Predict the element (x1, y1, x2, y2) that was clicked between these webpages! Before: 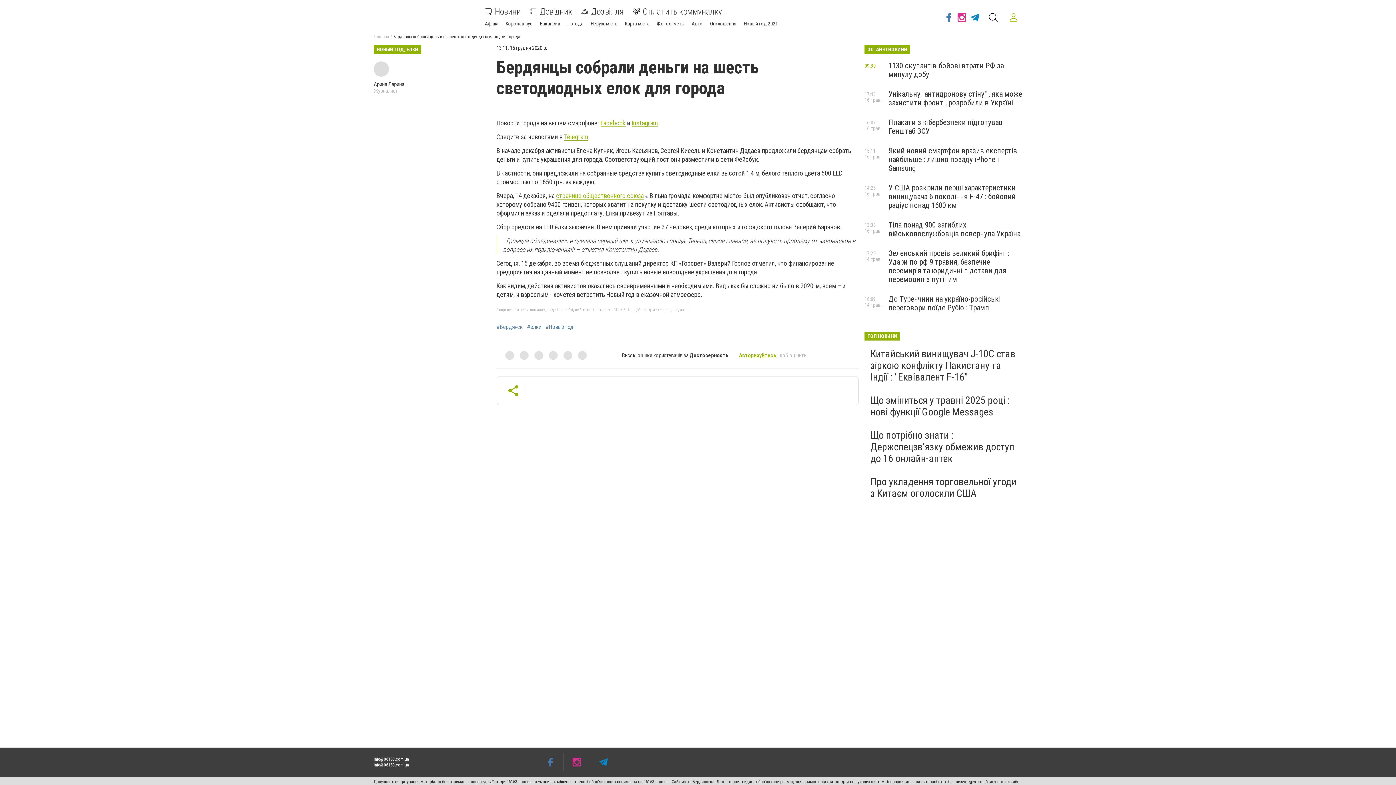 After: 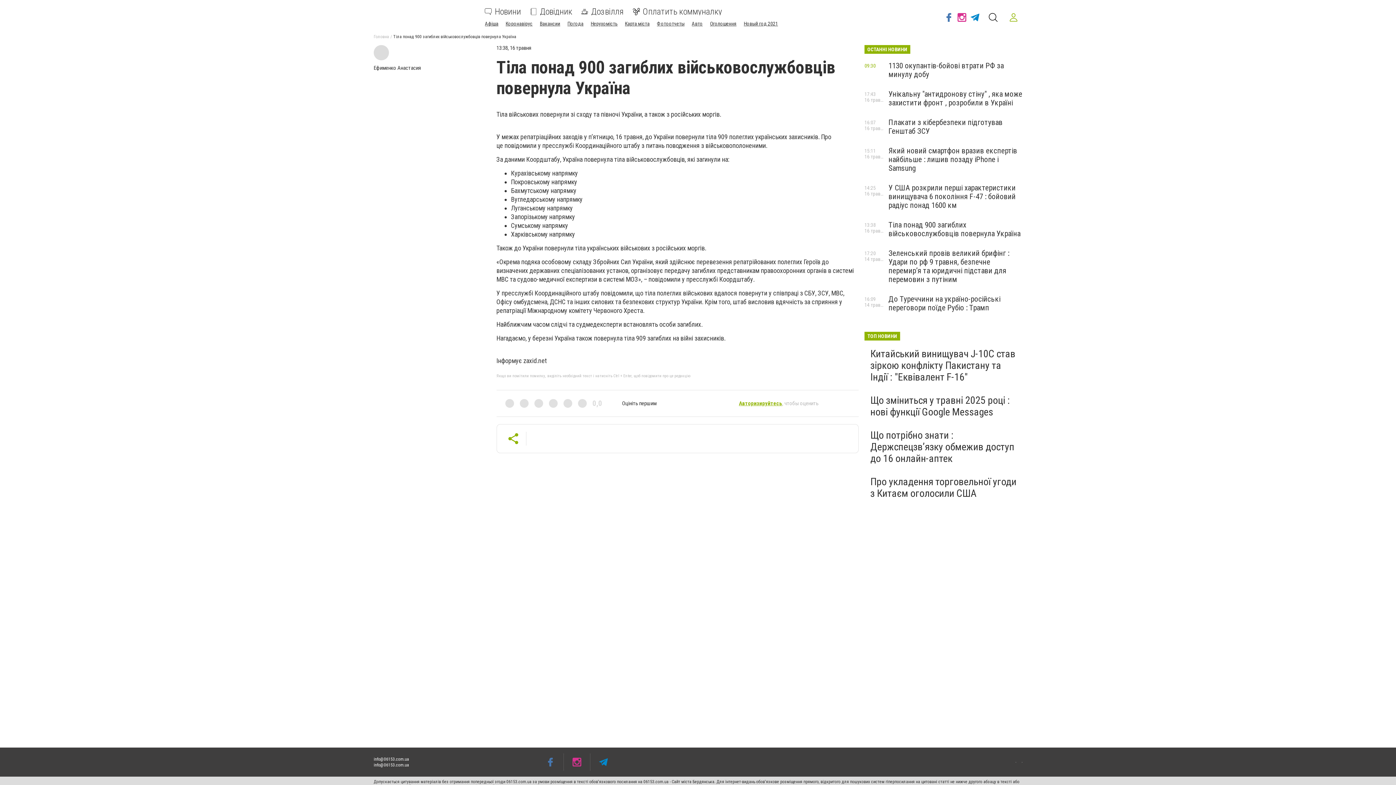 Action: label: Тіла понад 900 загиблих військовослужбовців повернула Україна bbox: (888, 220, 1020, 238)